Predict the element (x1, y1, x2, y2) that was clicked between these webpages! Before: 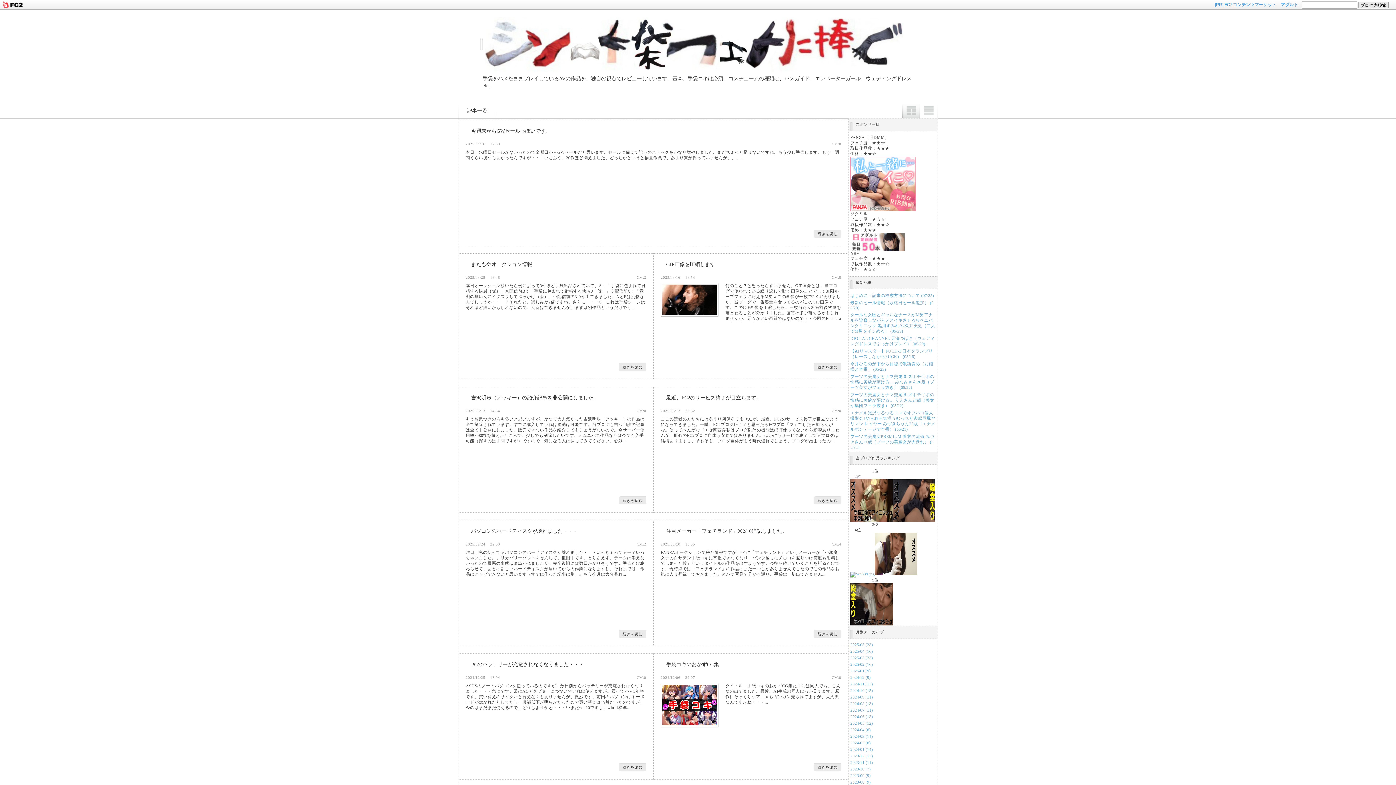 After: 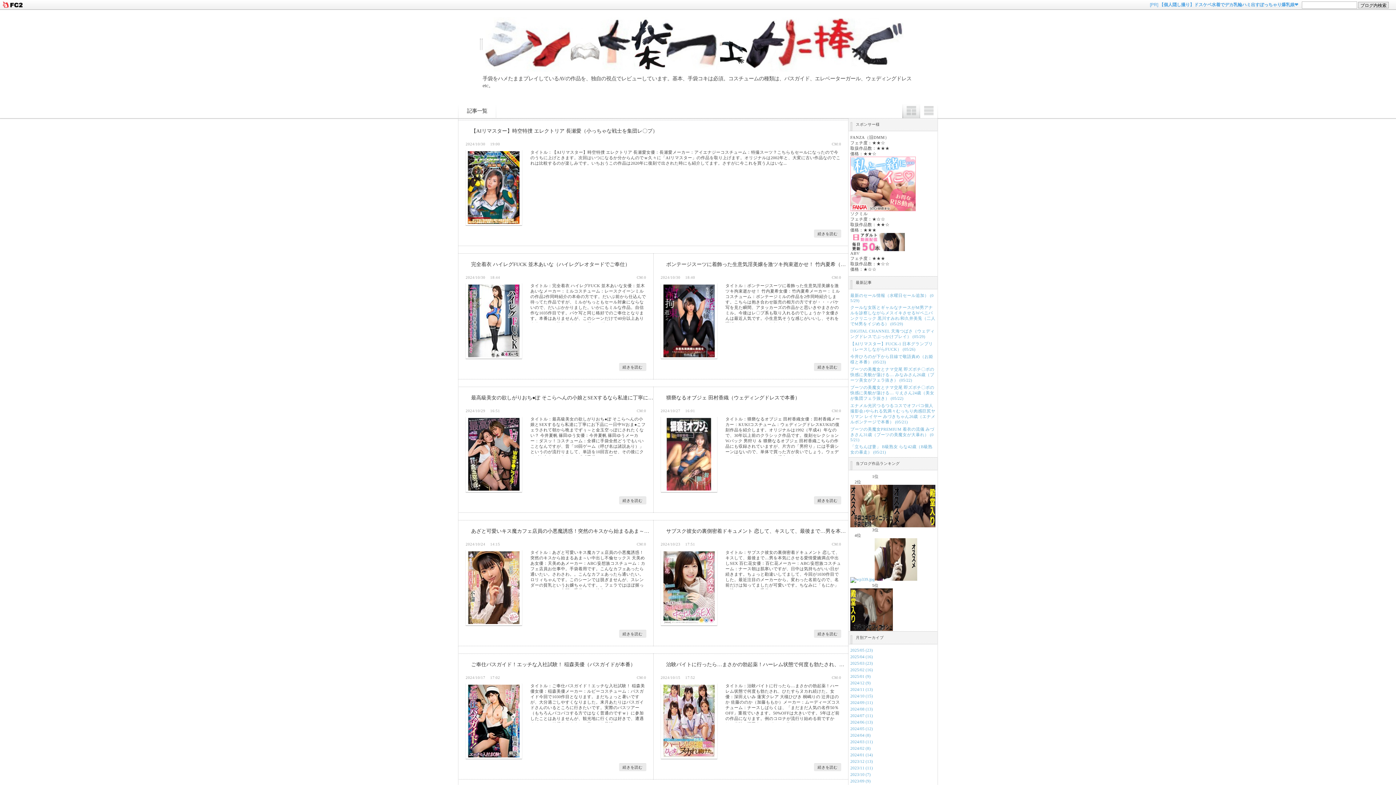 Action: label: 2024/10 (15) bbox: (850, 688, 873, 693)